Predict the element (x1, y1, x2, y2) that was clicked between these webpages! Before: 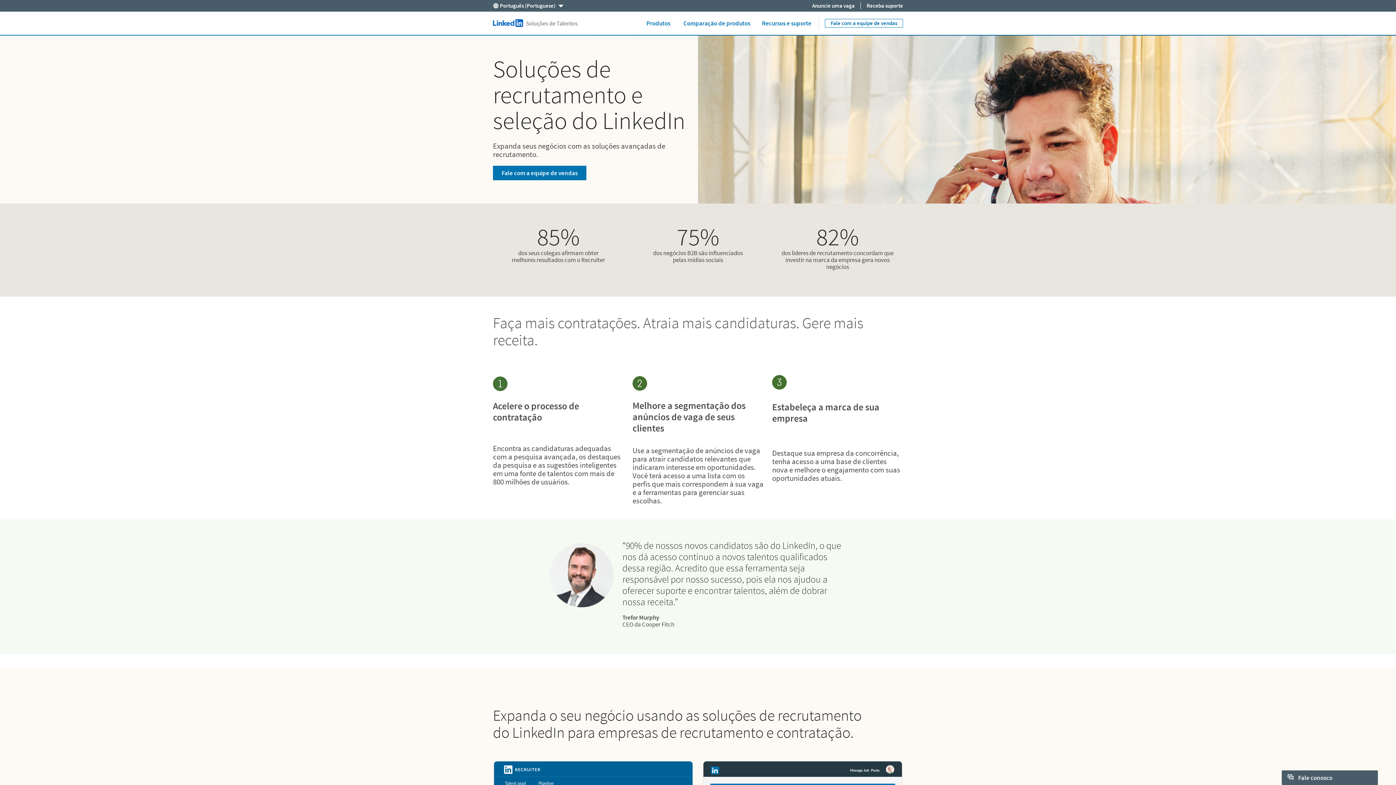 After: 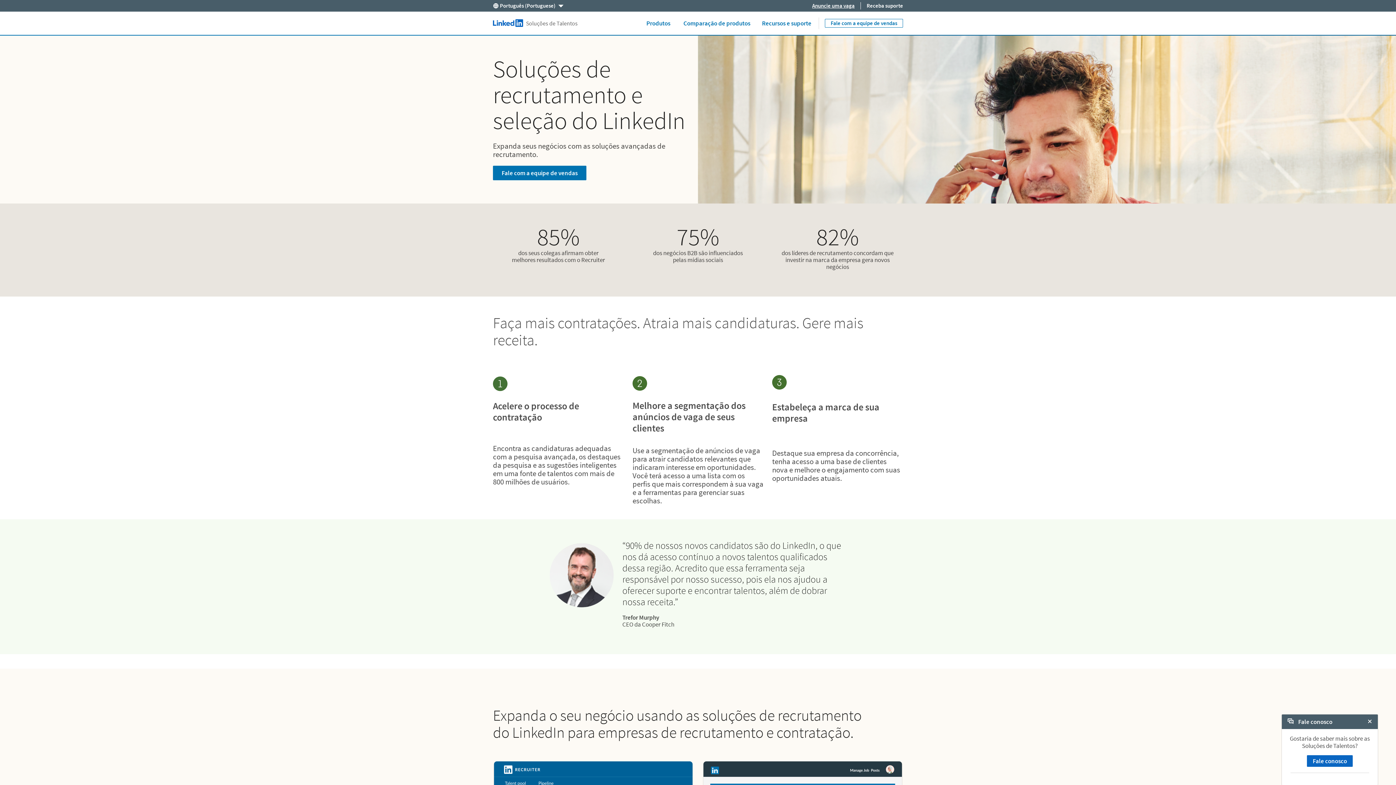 Action: bbox: (812, 2, 854, 9) label: Anuncie uma vaga